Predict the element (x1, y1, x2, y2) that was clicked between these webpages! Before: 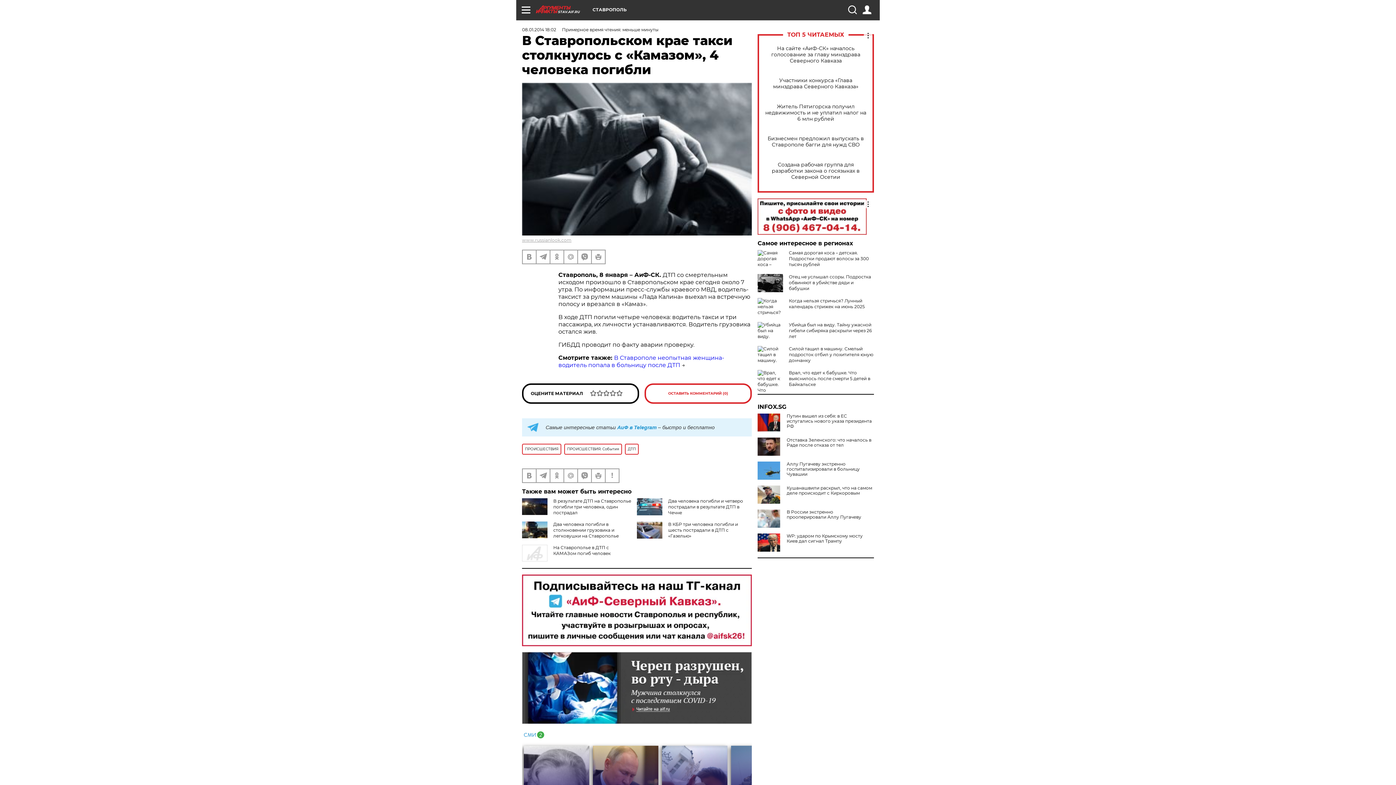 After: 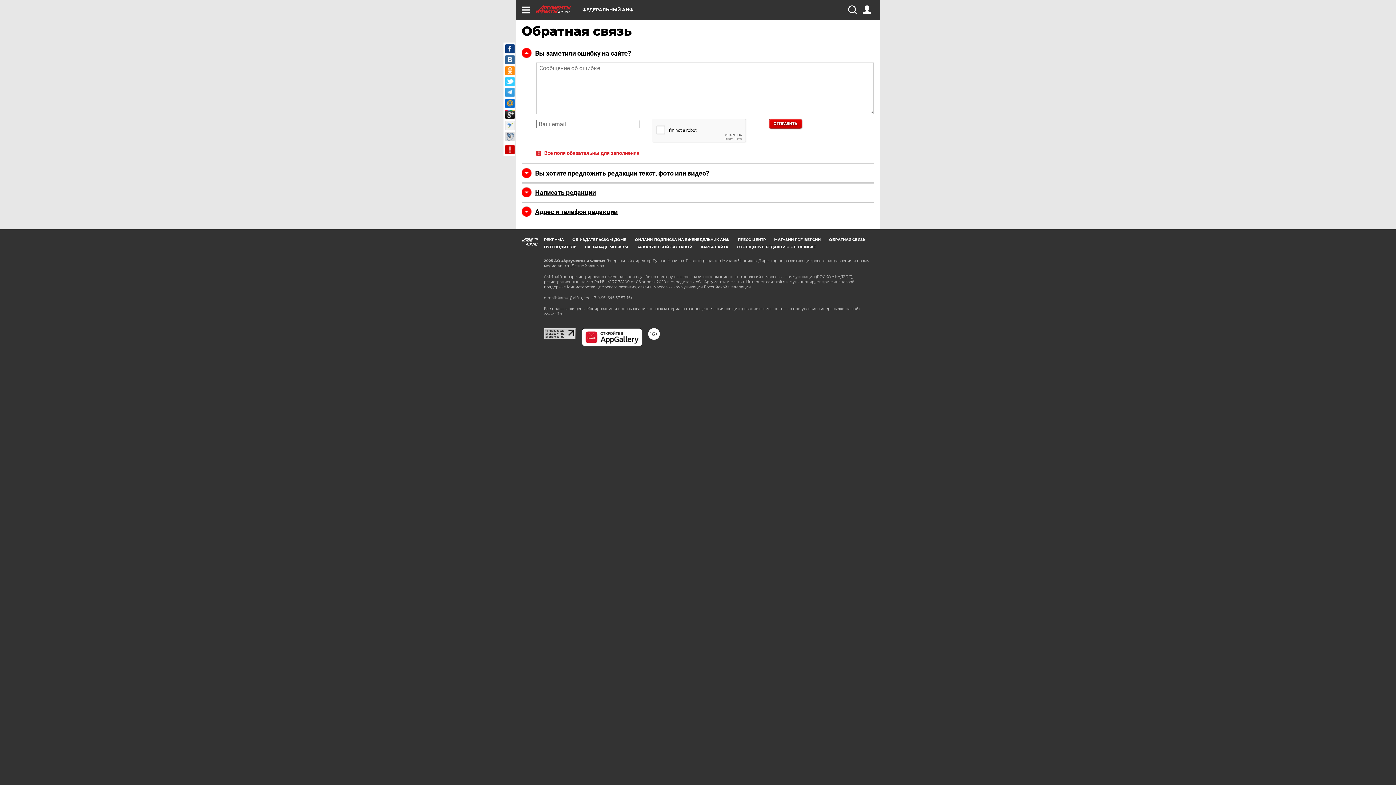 Action: bbox: (605, 469, 618, 482)